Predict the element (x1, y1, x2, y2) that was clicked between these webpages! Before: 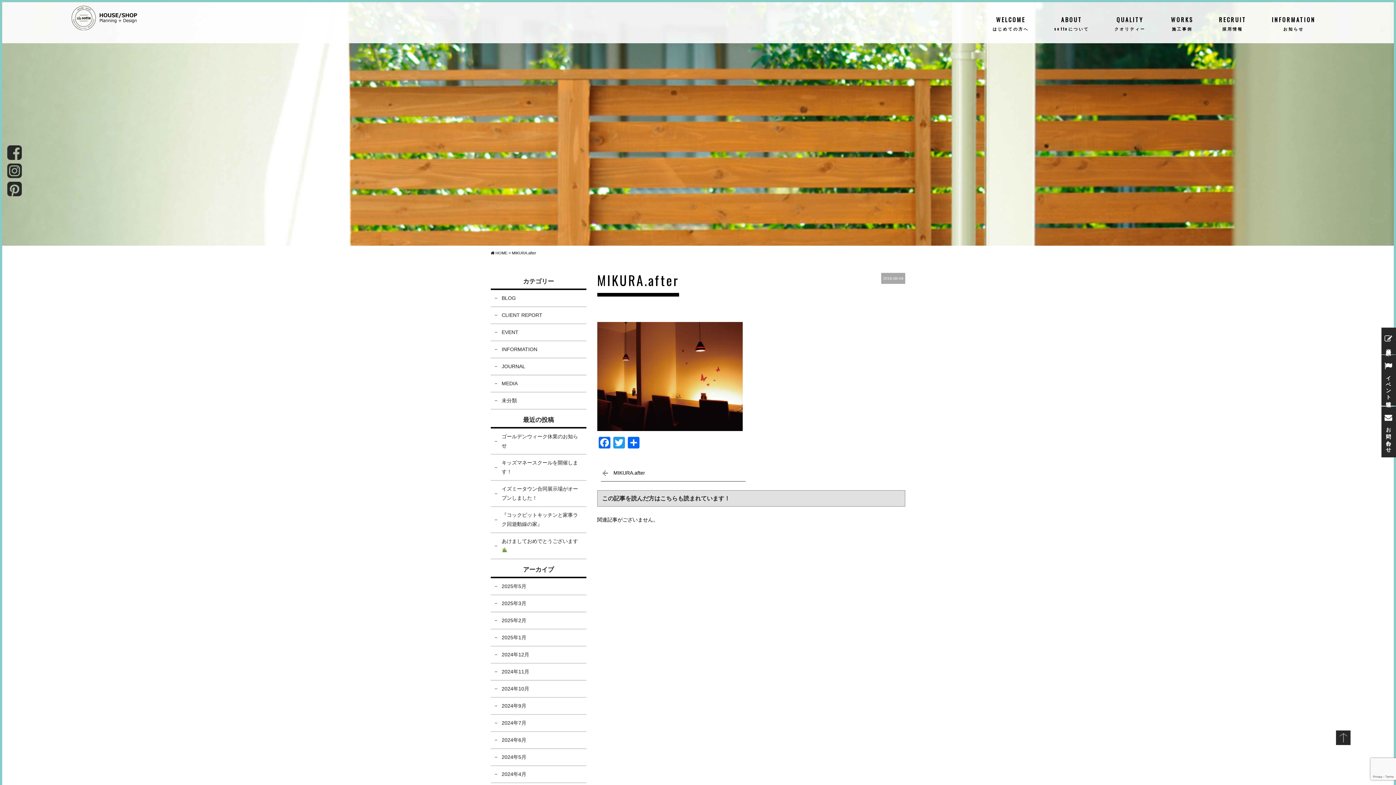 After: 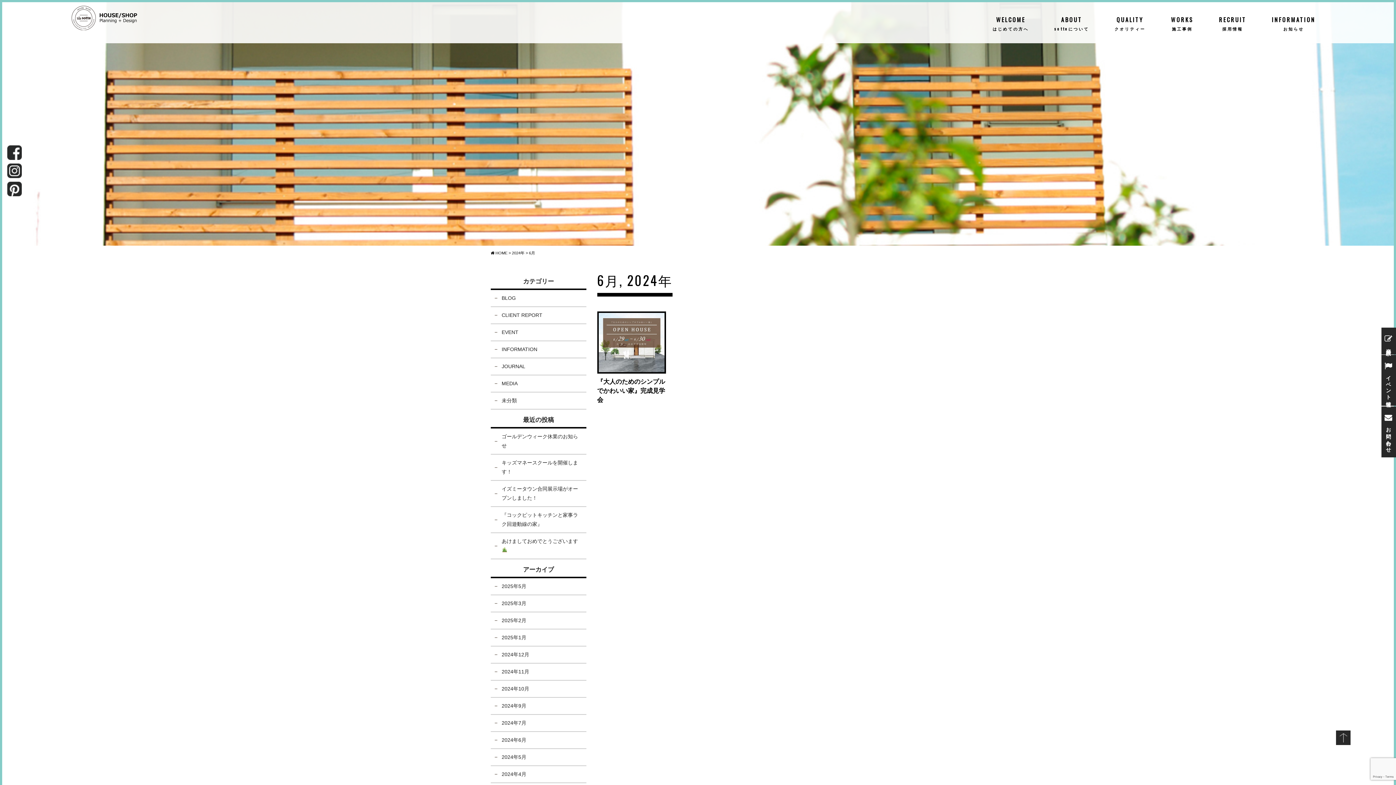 Action: bbox: (490, 732, 586, 749) label: 2024年6月